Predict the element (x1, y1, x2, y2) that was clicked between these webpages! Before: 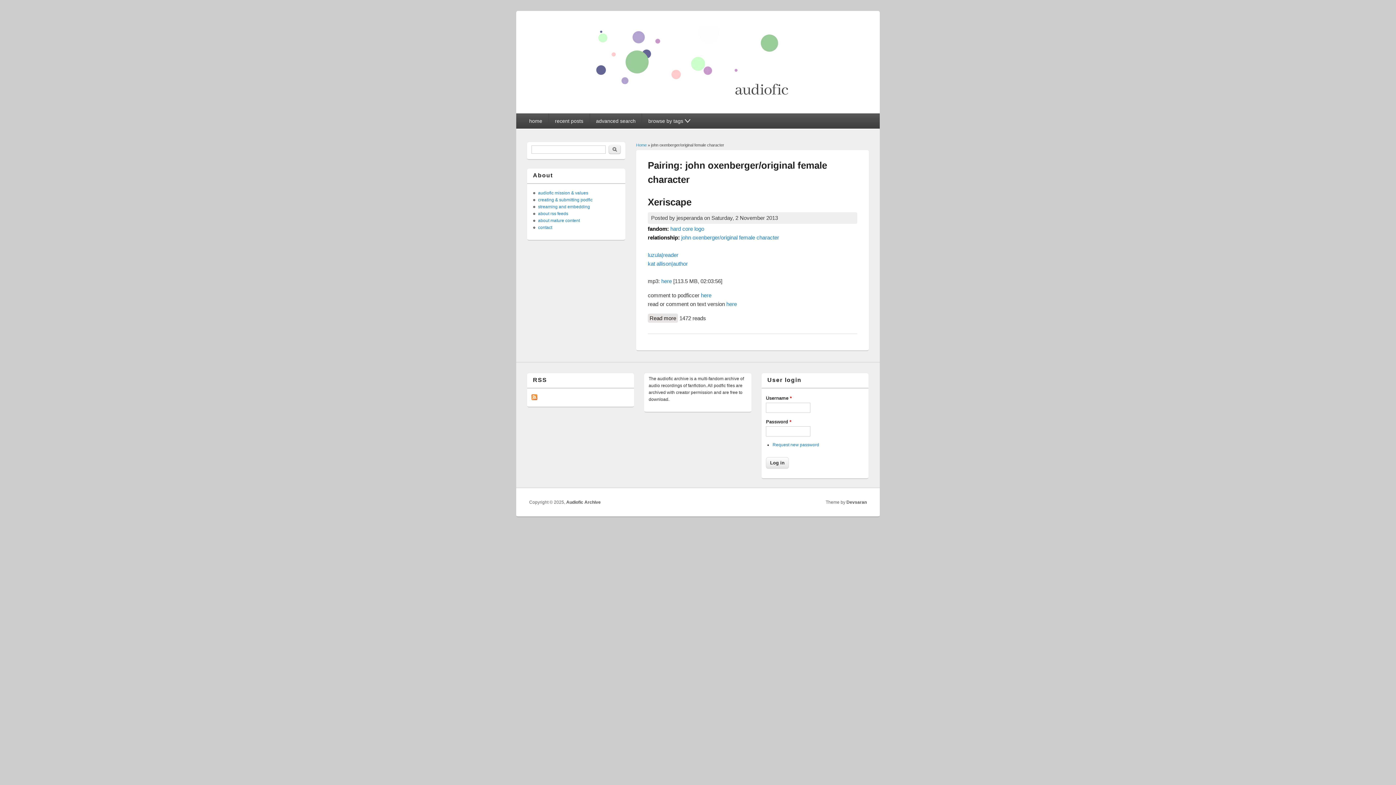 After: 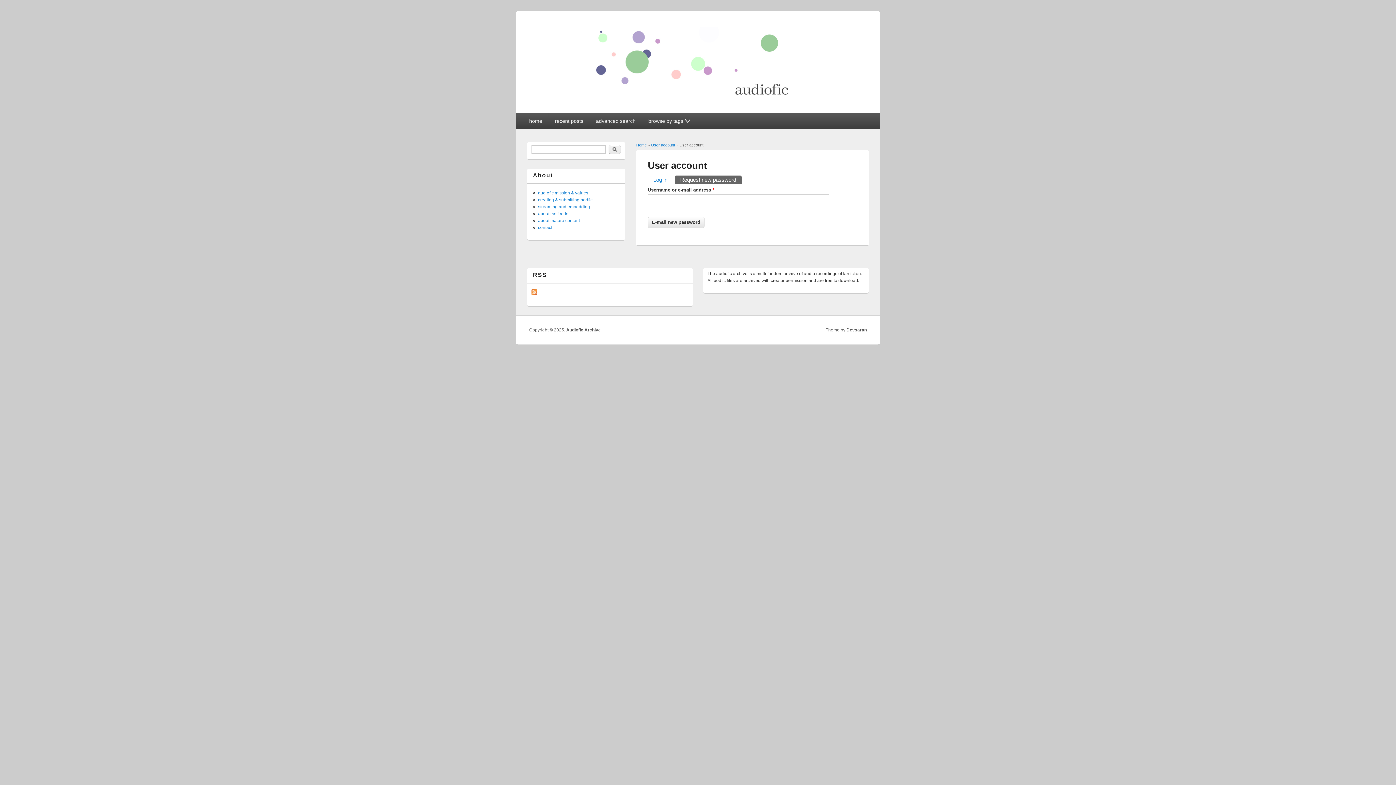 Action: bbox: (772, 442, 819, 447) label: Request new password